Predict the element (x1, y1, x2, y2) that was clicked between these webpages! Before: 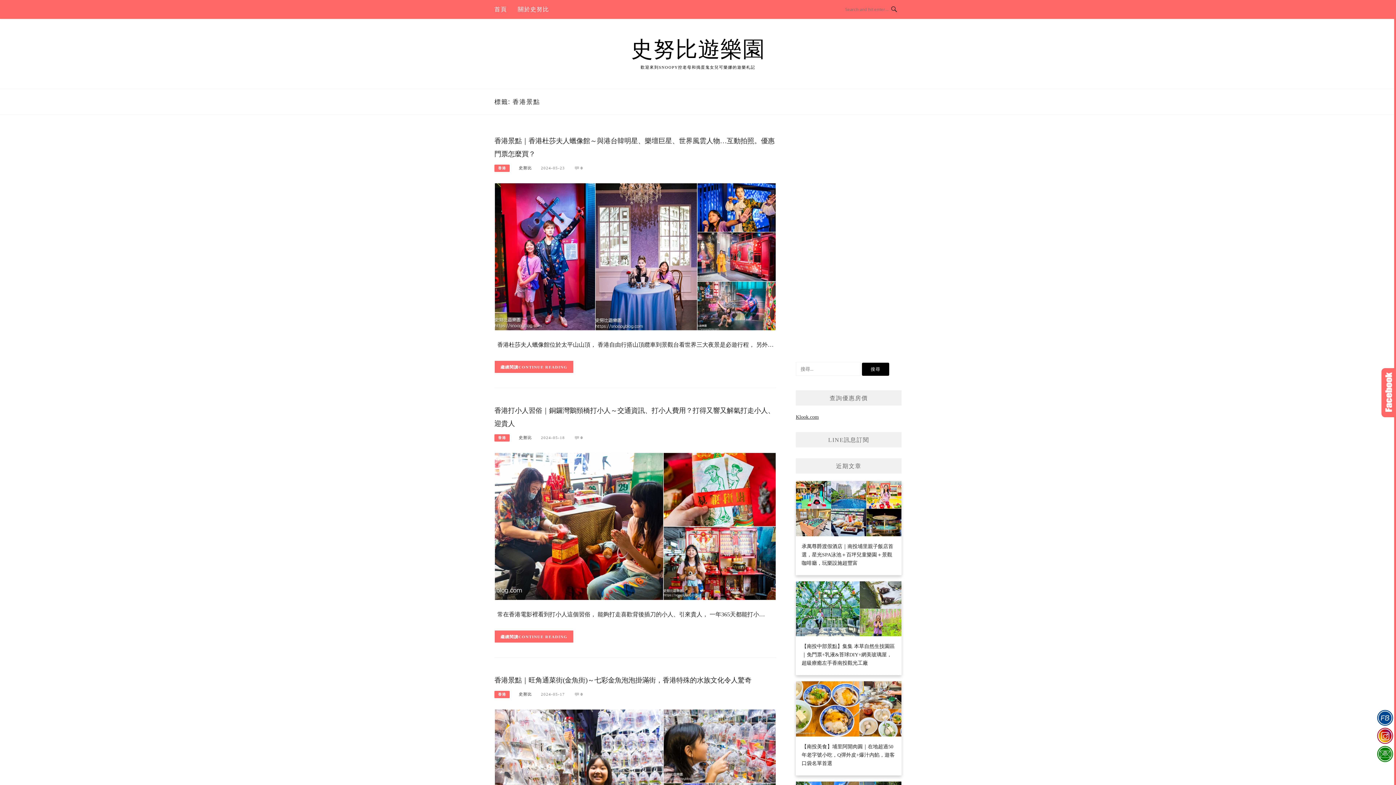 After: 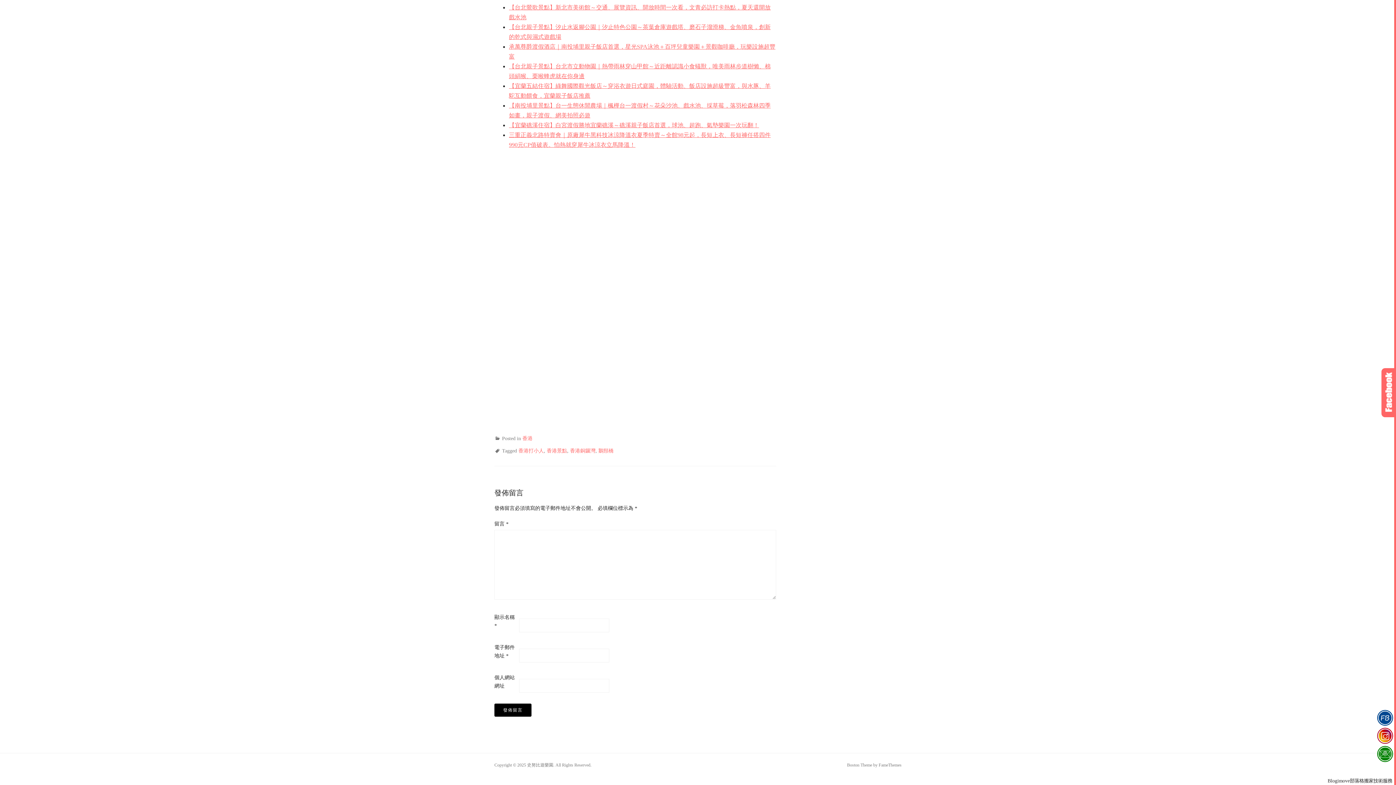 Action: label: 0 bbox: (580, 435, 583, 440)